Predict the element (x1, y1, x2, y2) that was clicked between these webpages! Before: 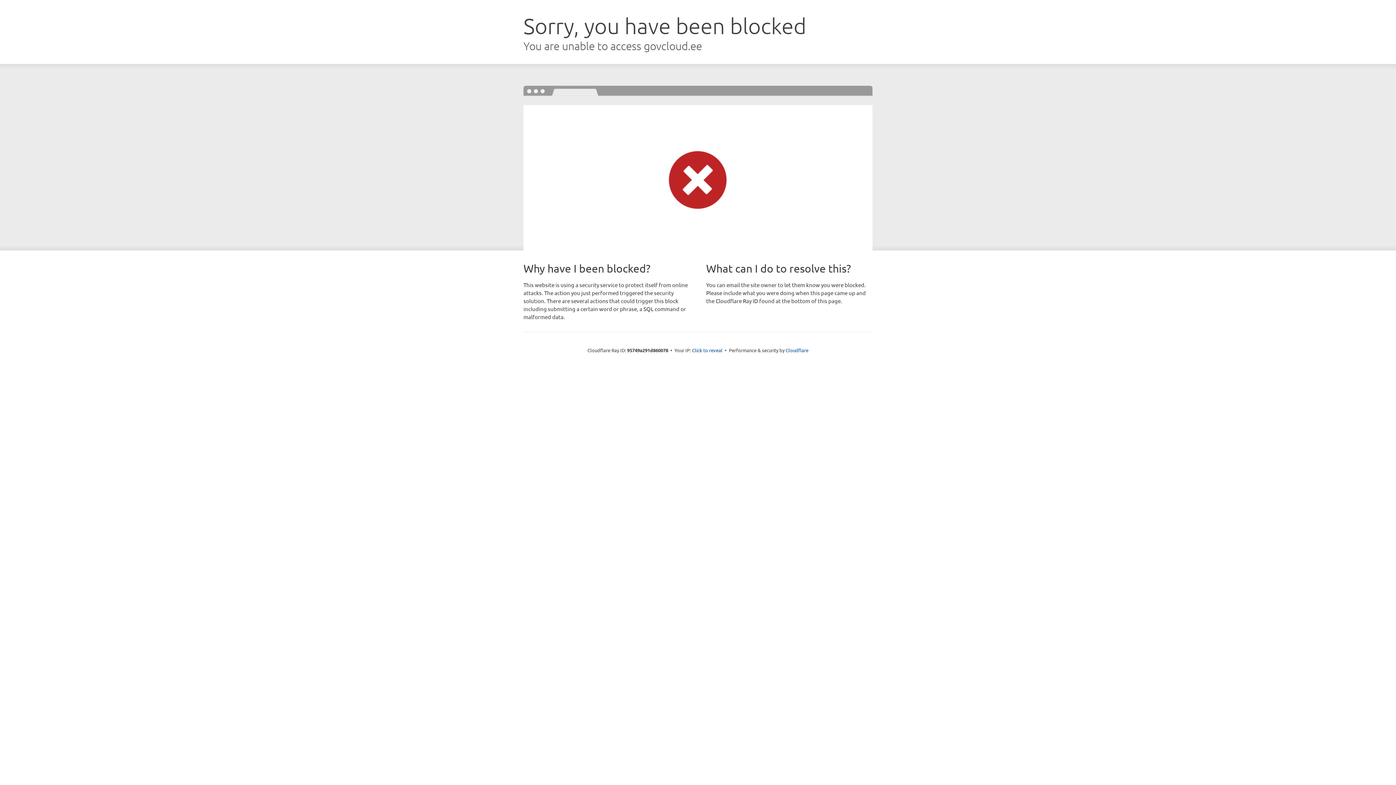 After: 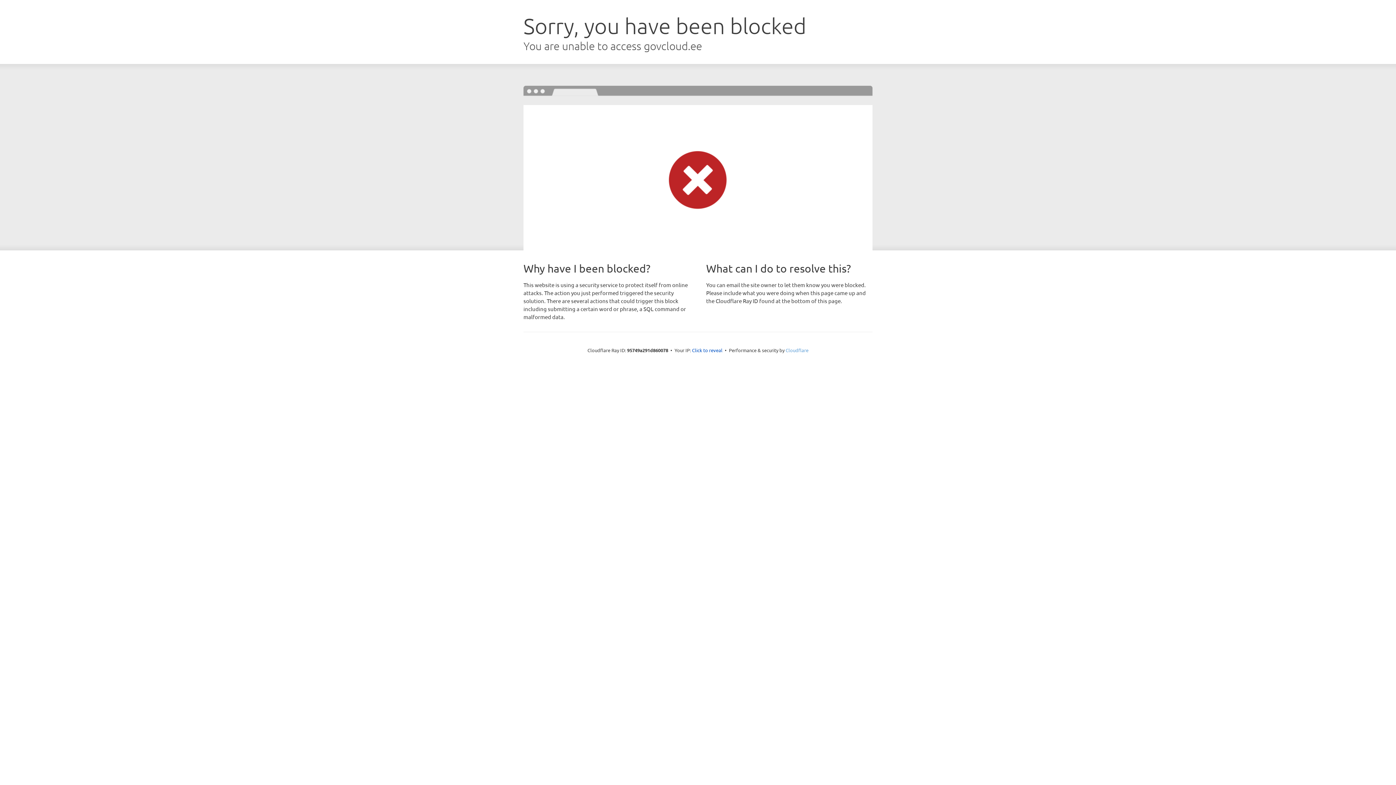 Action: bbox: (785, 347, 808, 353) label: Cloudflare